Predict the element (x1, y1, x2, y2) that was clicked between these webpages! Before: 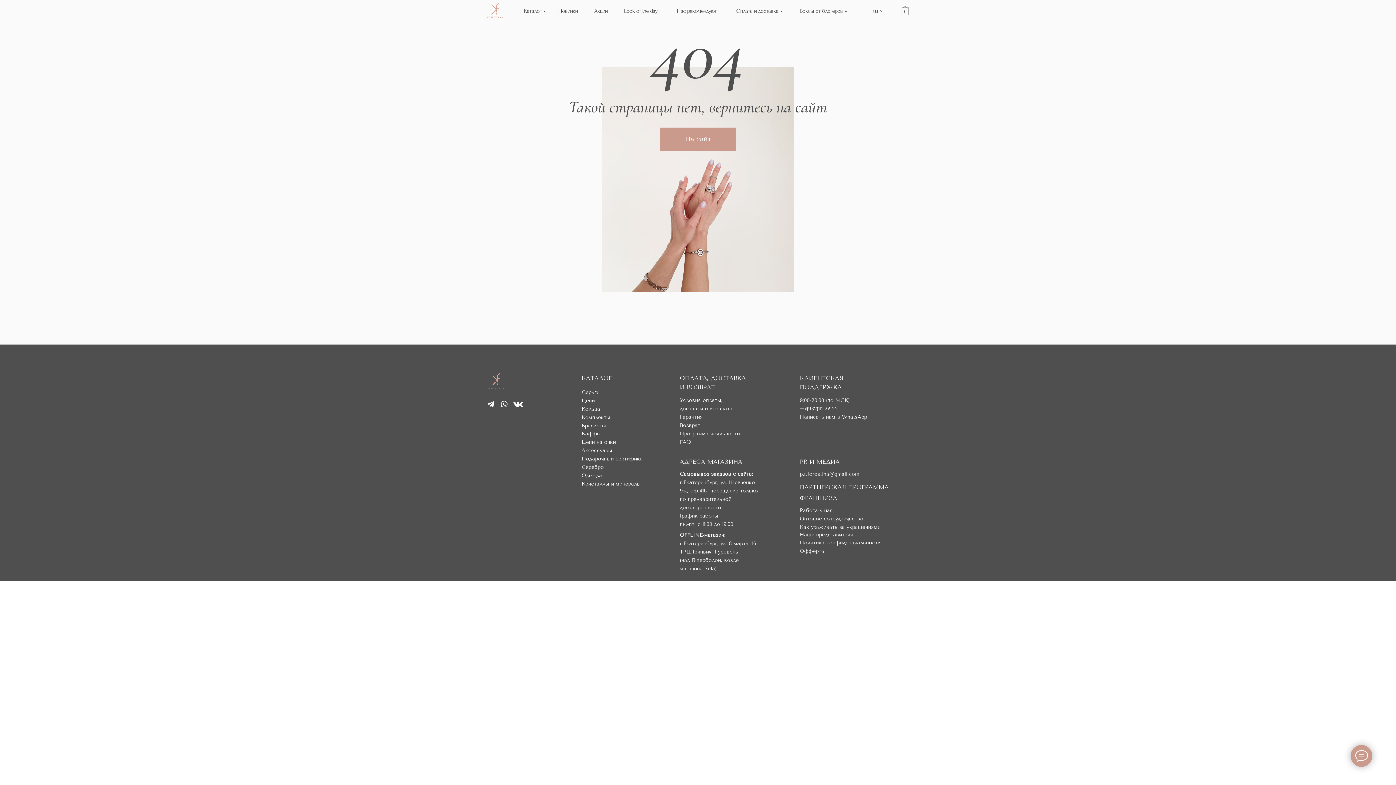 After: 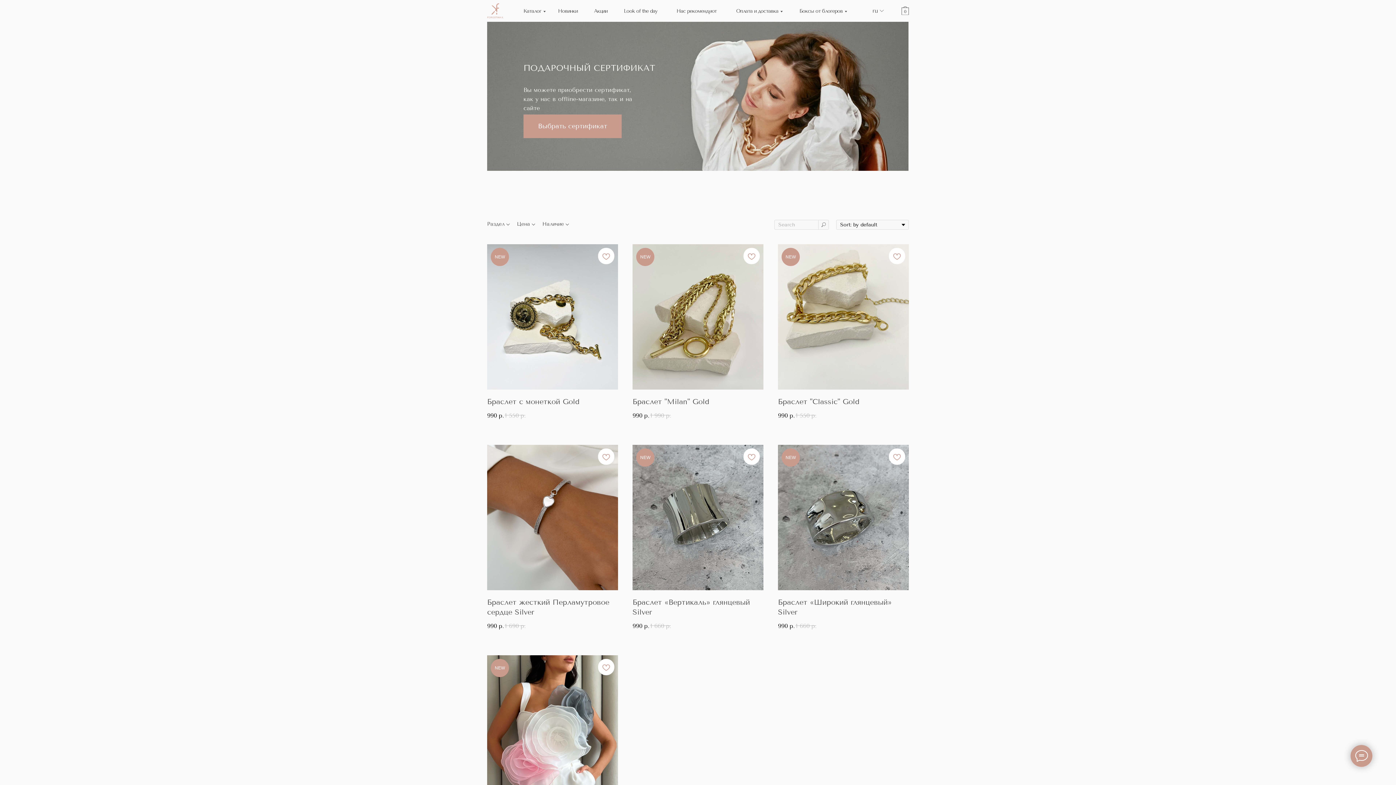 Action: bbox: (581, 422, 606, 429) label: Браслеты